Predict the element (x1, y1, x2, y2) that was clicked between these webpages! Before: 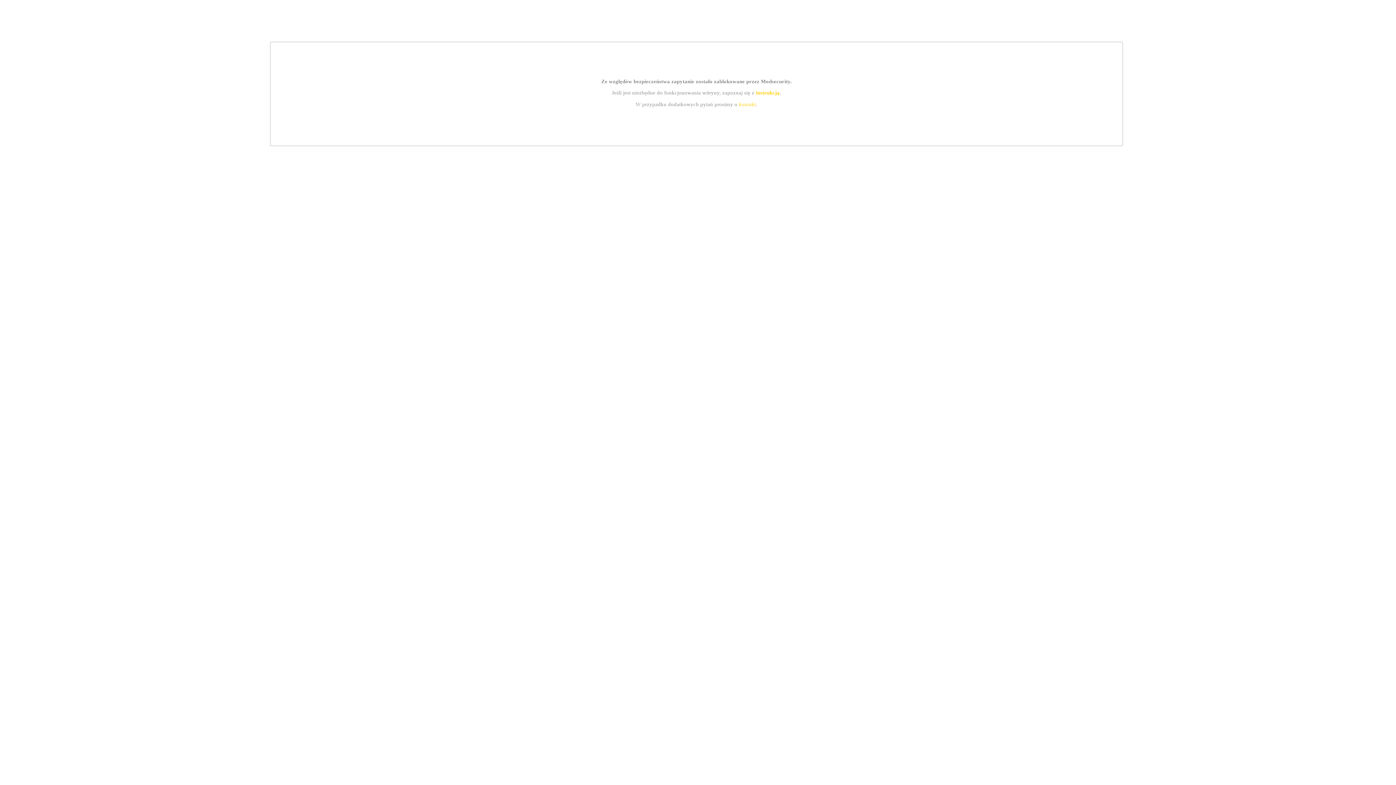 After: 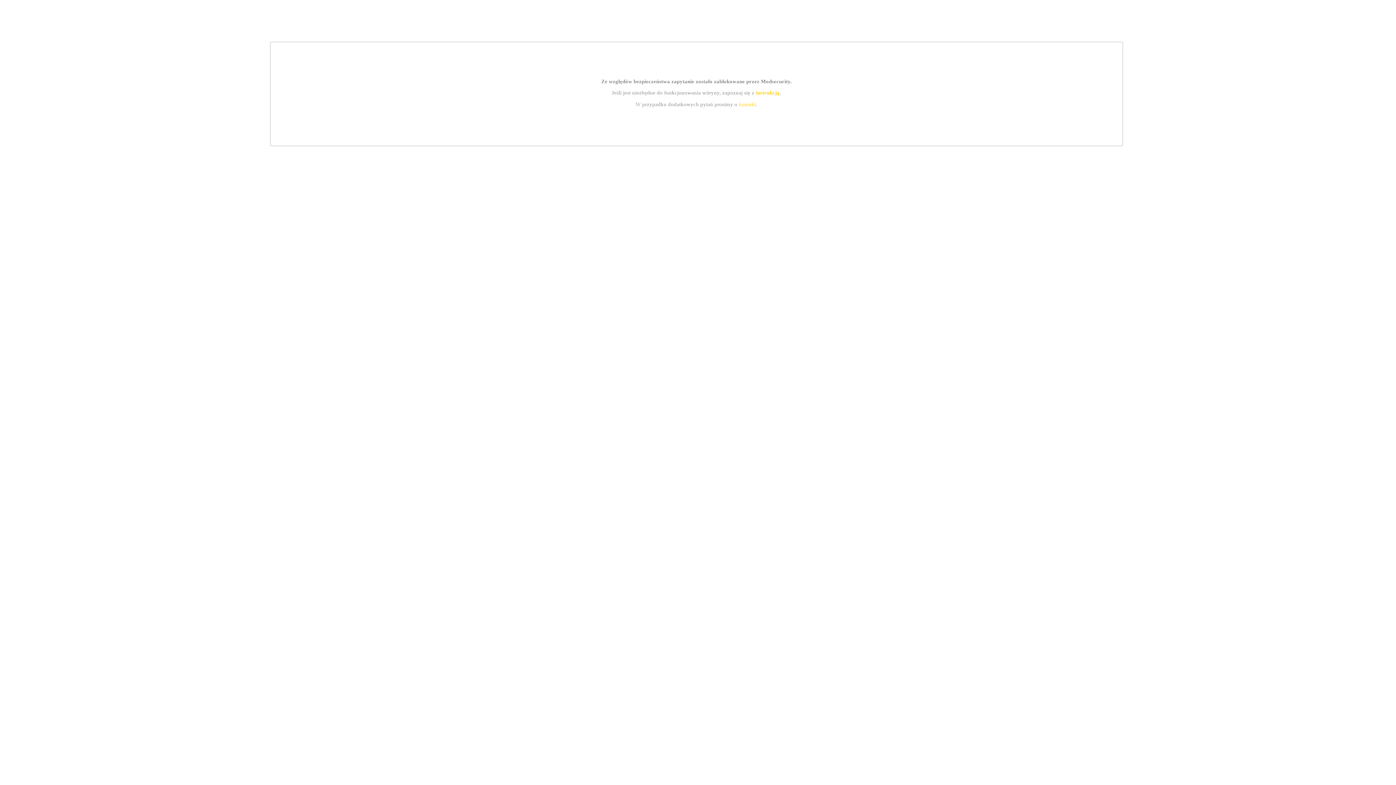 Action: bbox: (755, 89, 779, 95) label: instrukcją